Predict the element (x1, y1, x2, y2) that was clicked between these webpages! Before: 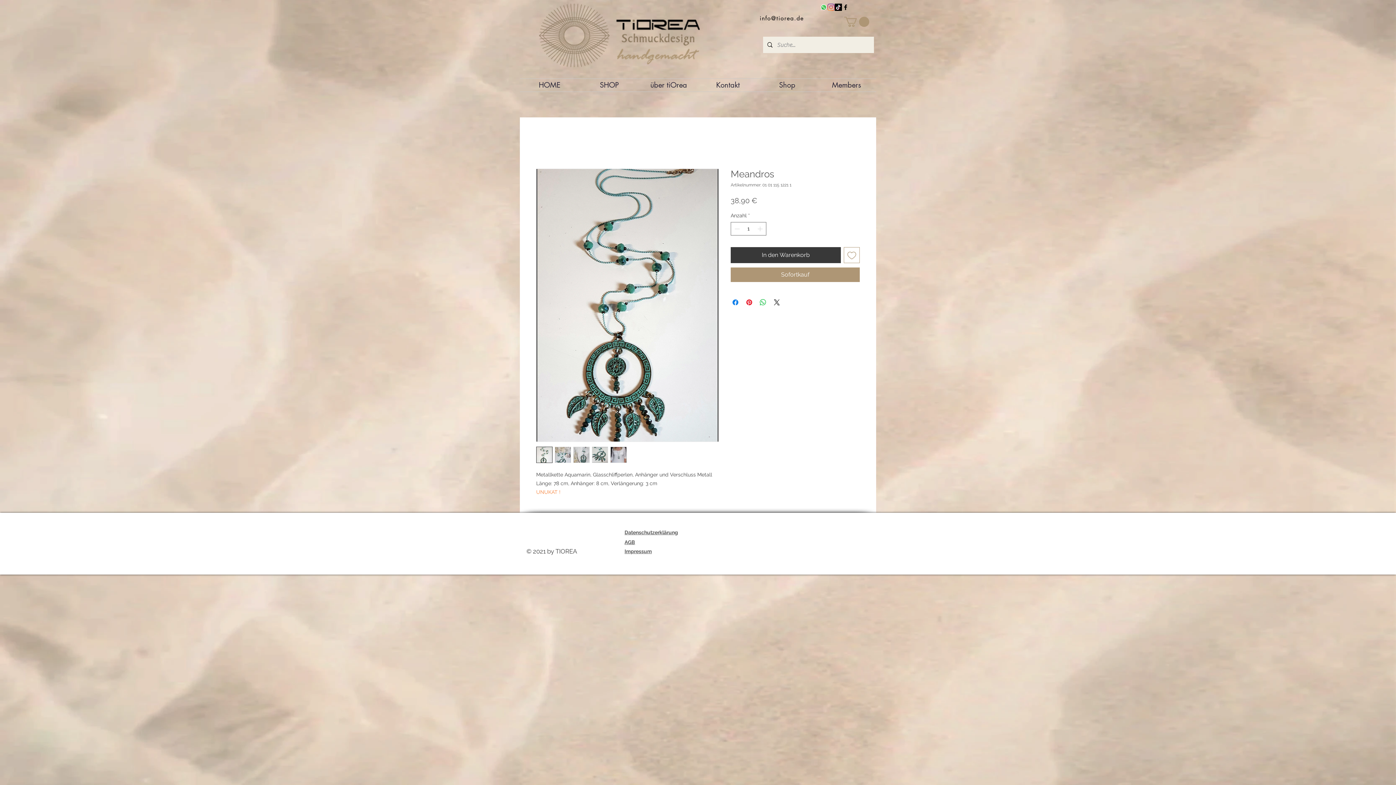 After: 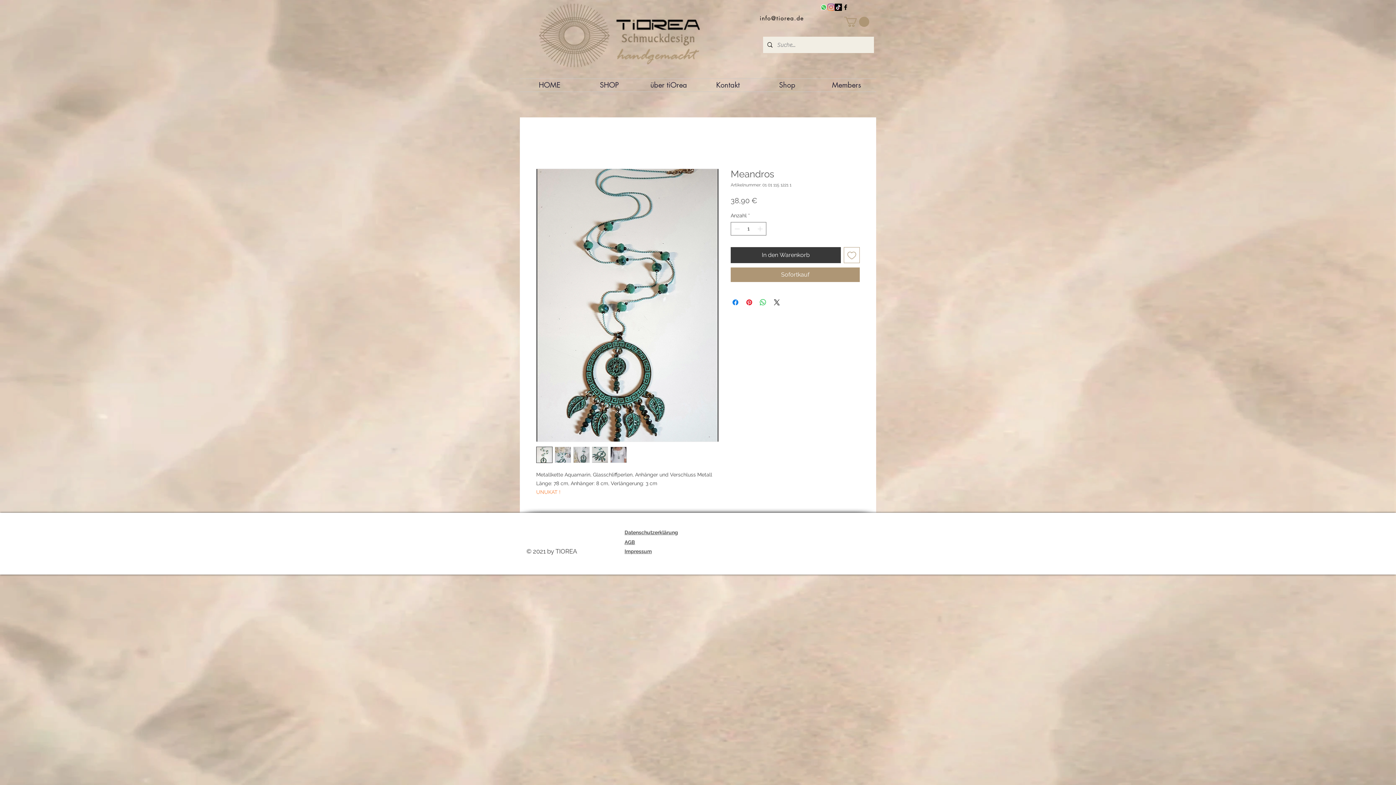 Action: bbox: (844, 16, 869, 26)